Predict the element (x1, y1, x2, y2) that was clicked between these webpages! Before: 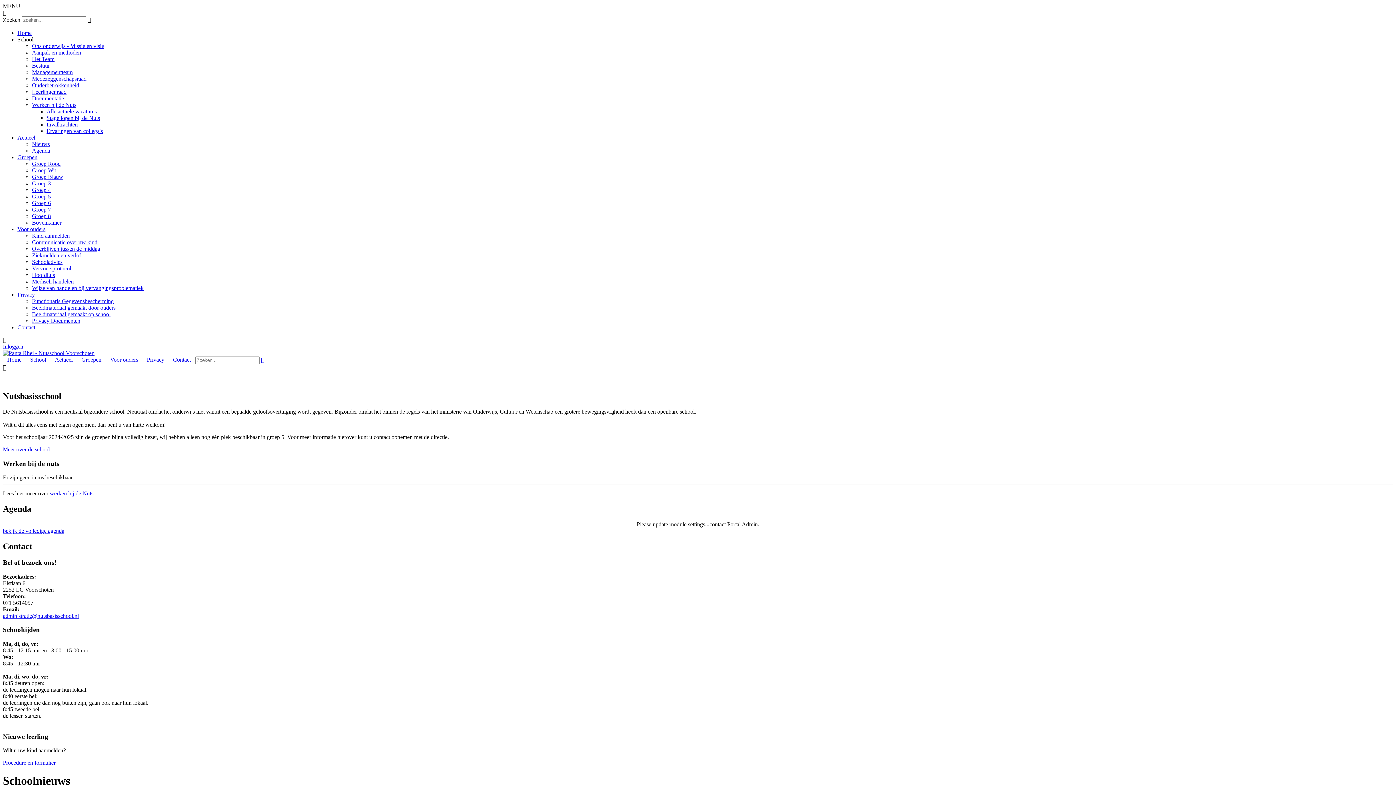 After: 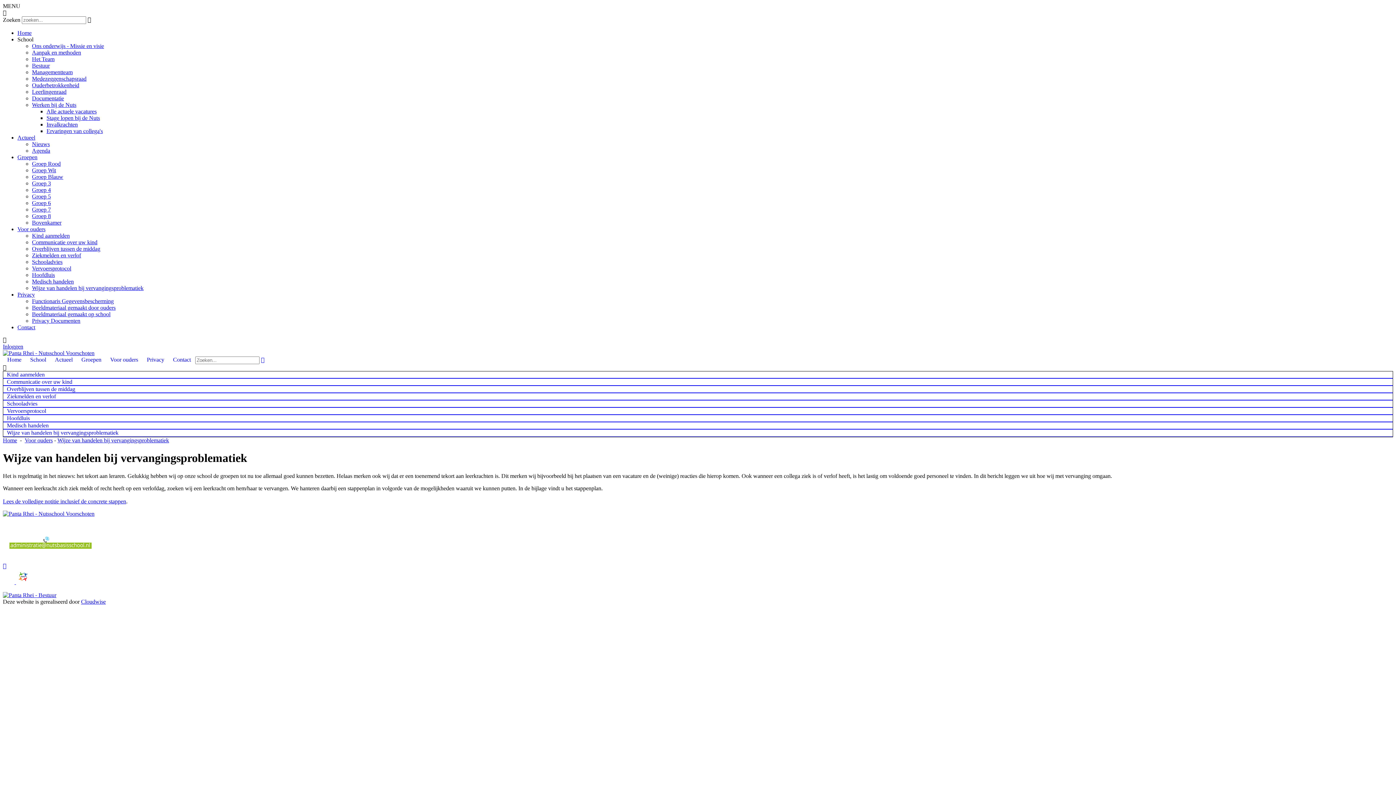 Action: bbox: (32, 285, 143, 291) label: Wijze van handelen bij vervangingsproblematiek